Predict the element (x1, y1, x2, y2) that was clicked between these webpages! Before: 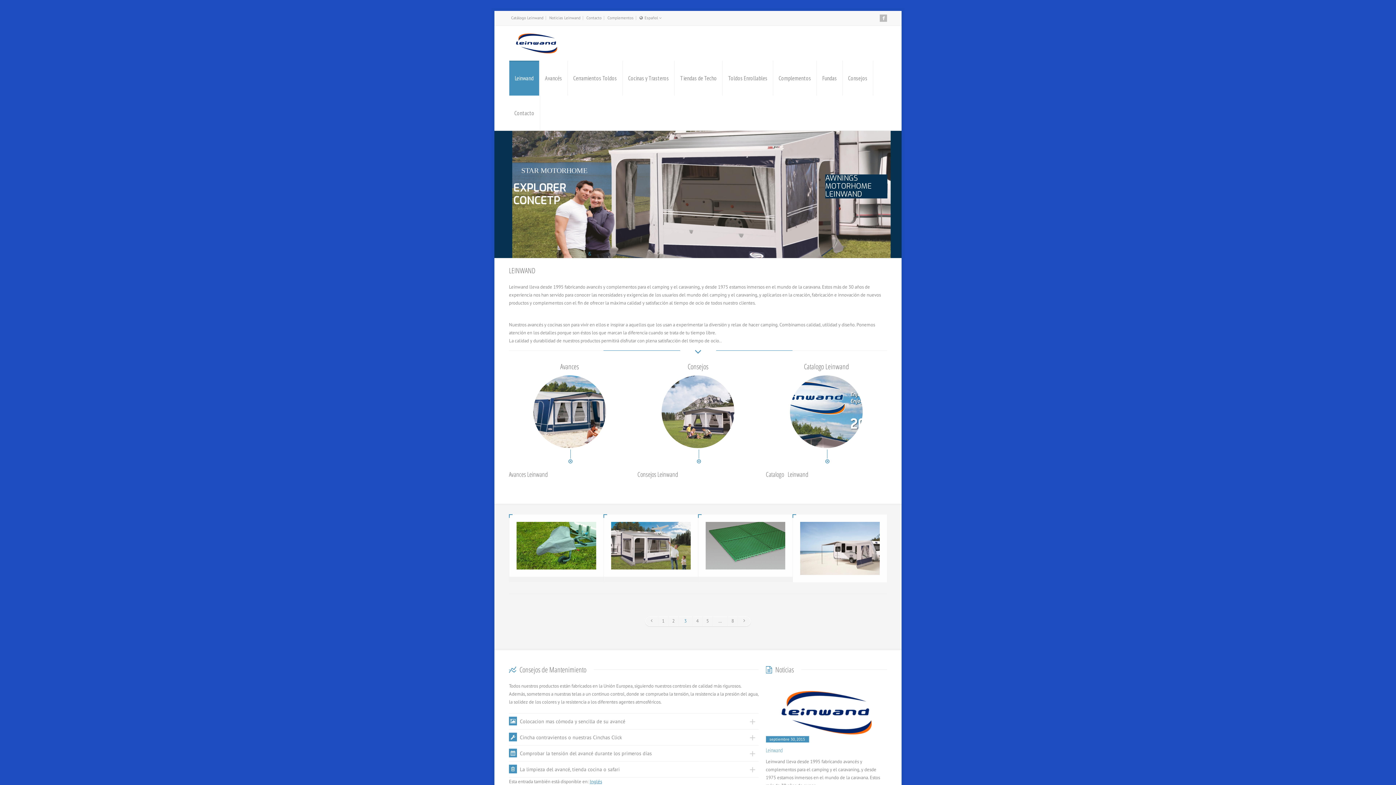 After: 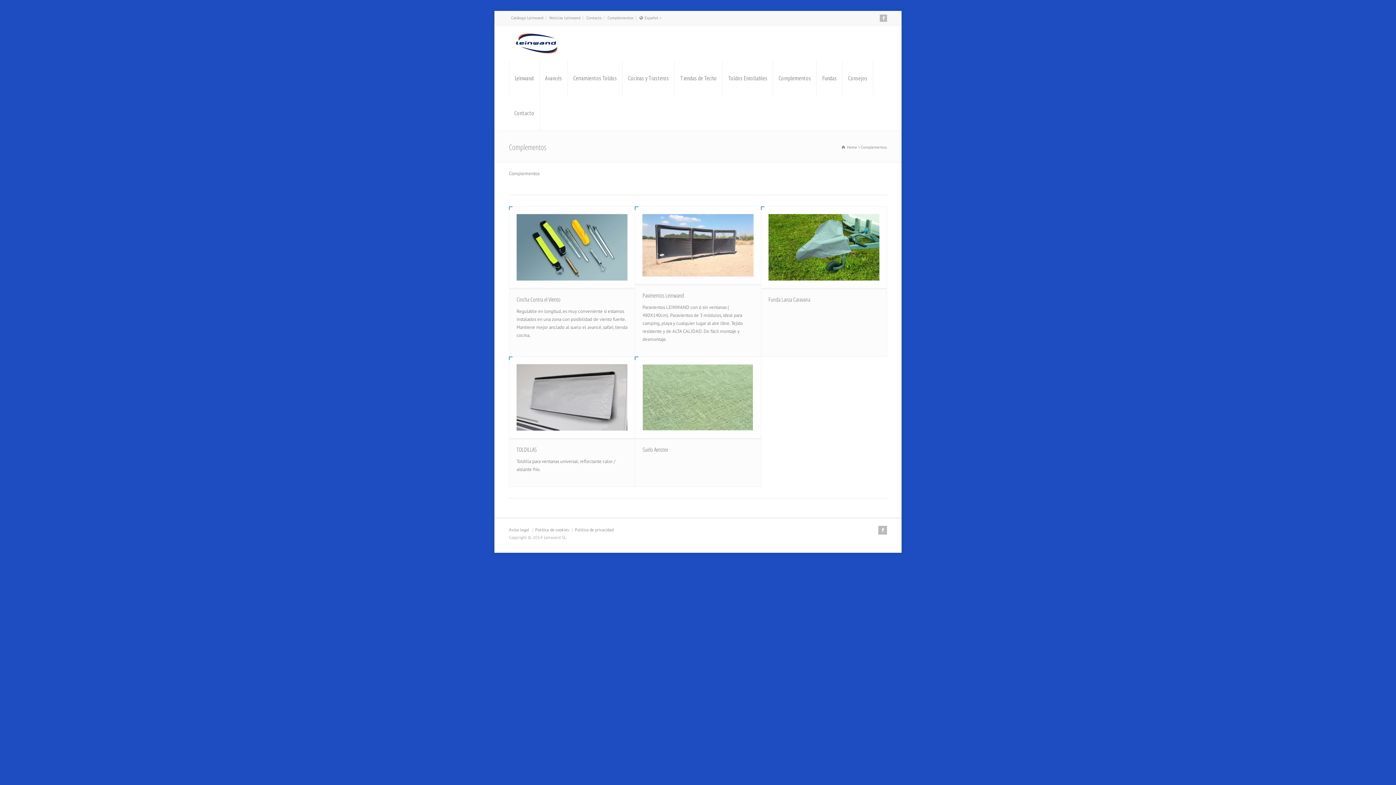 Action: bbox: (607, 15, 633, 20) label: Complementos